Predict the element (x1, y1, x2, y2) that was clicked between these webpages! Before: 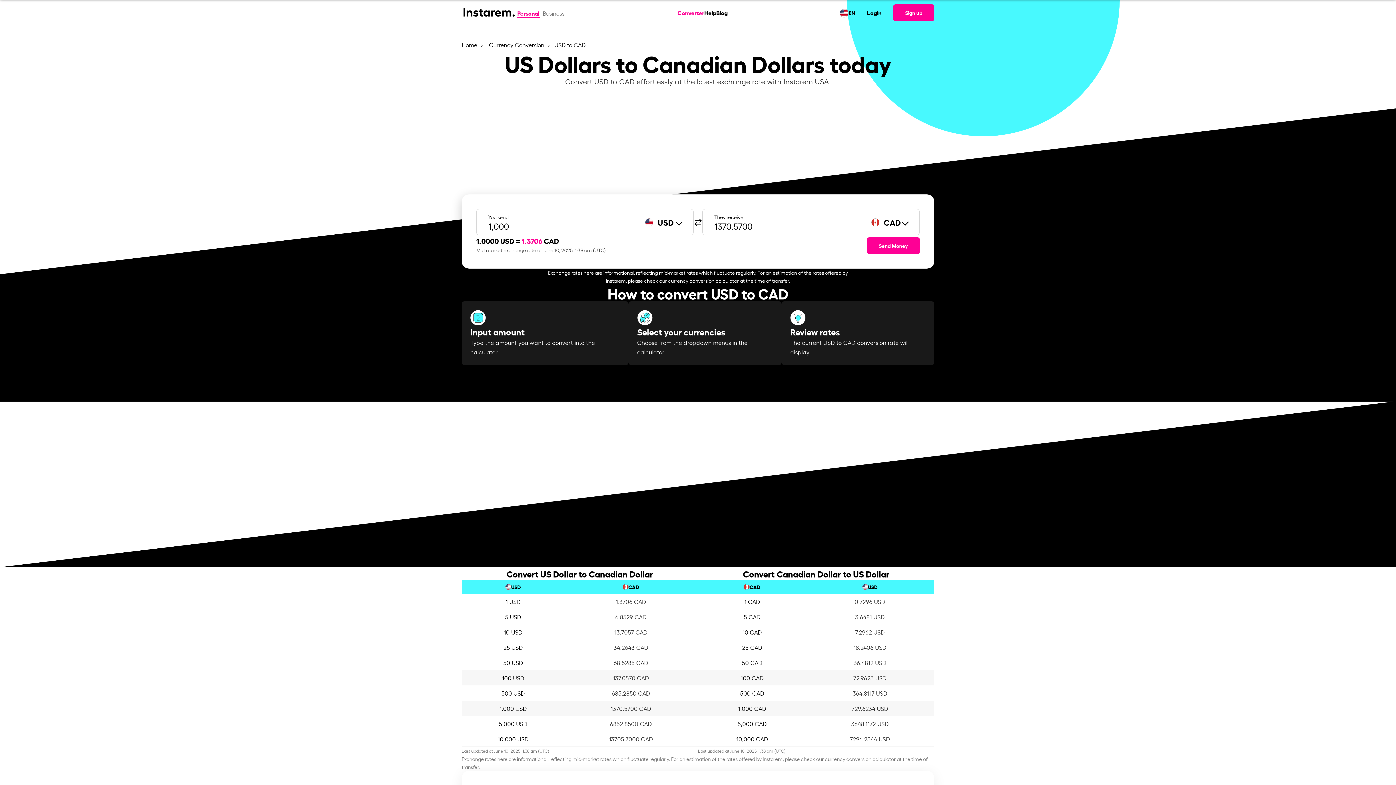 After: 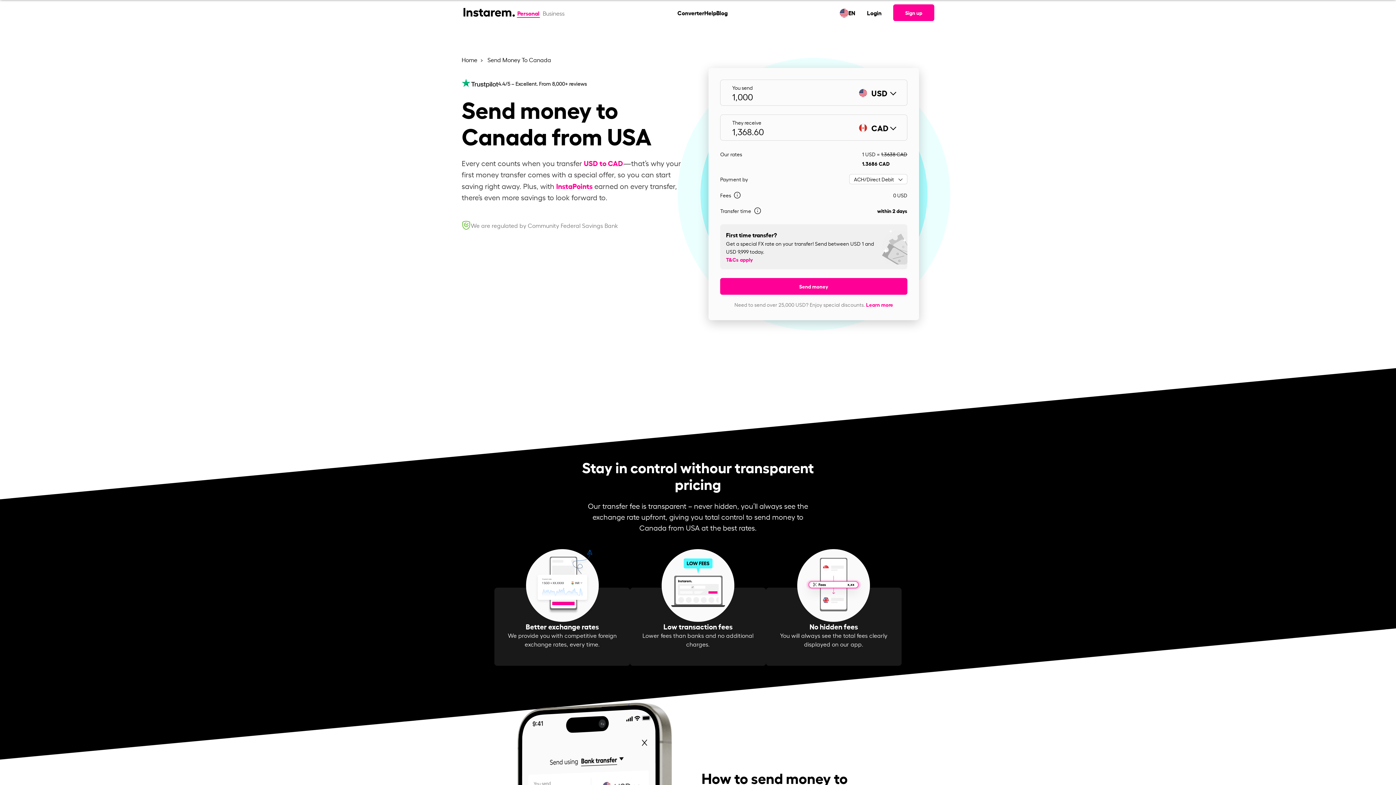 Action: bbox: (867, 237, 920, 254) label: Send Money